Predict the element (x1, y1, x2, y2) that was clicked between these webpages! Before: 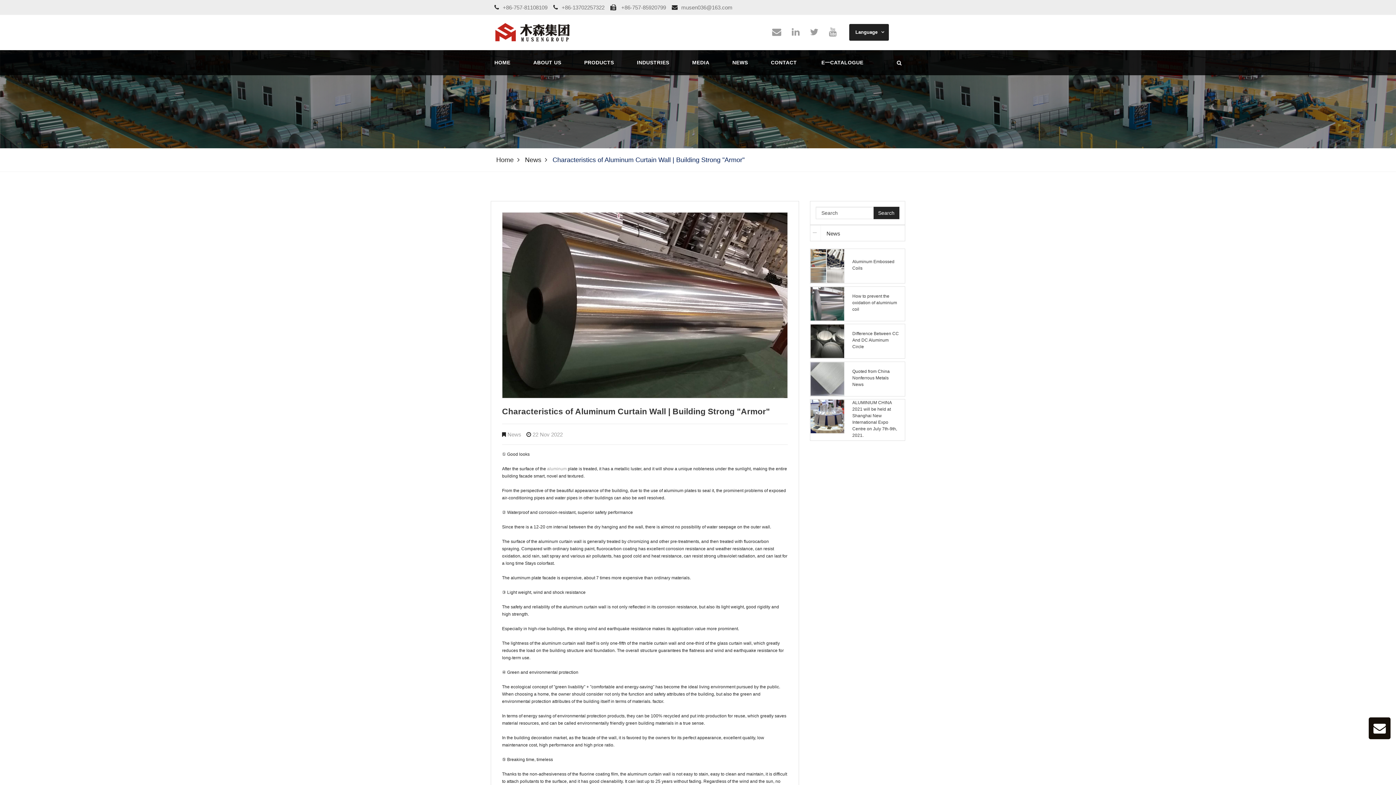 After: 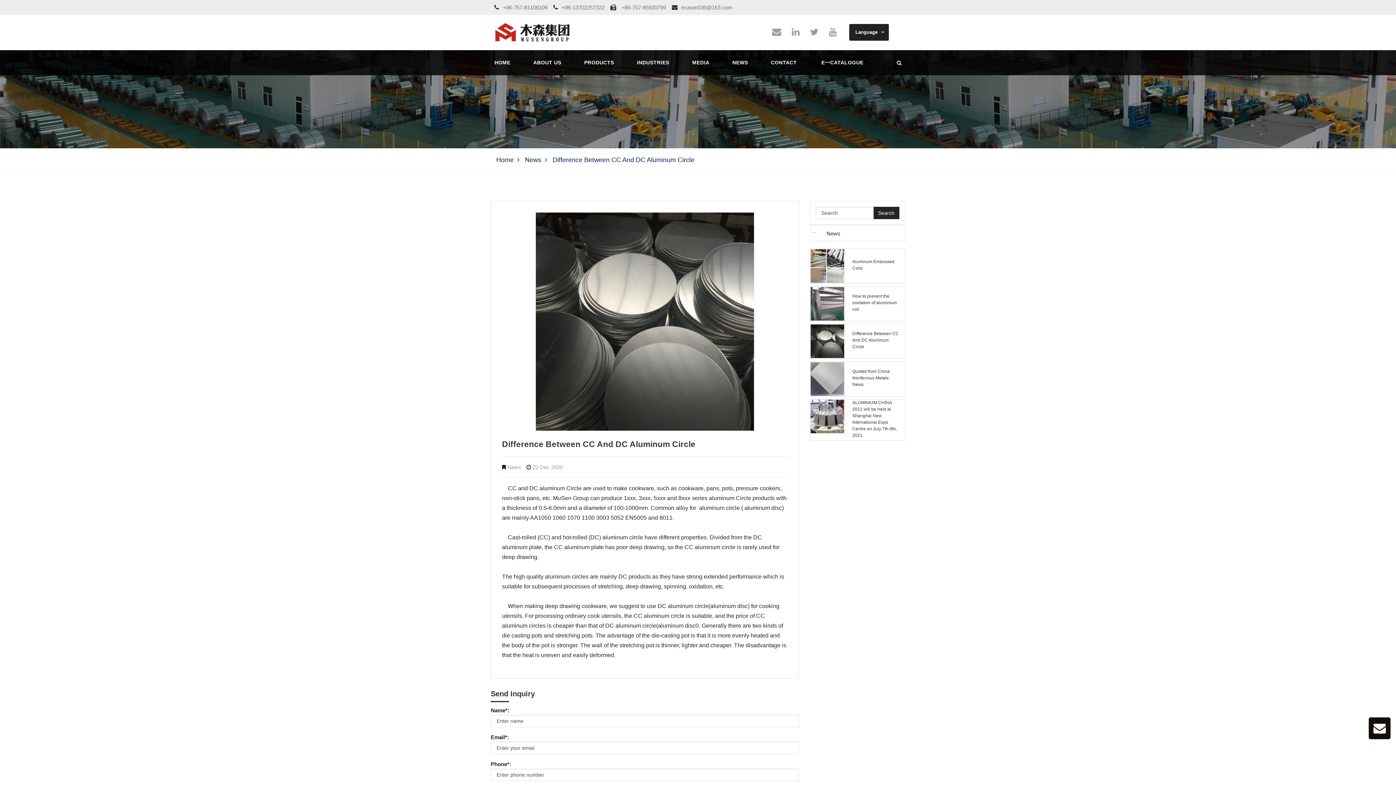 Action: bbox: (810, 324, 844, 358)